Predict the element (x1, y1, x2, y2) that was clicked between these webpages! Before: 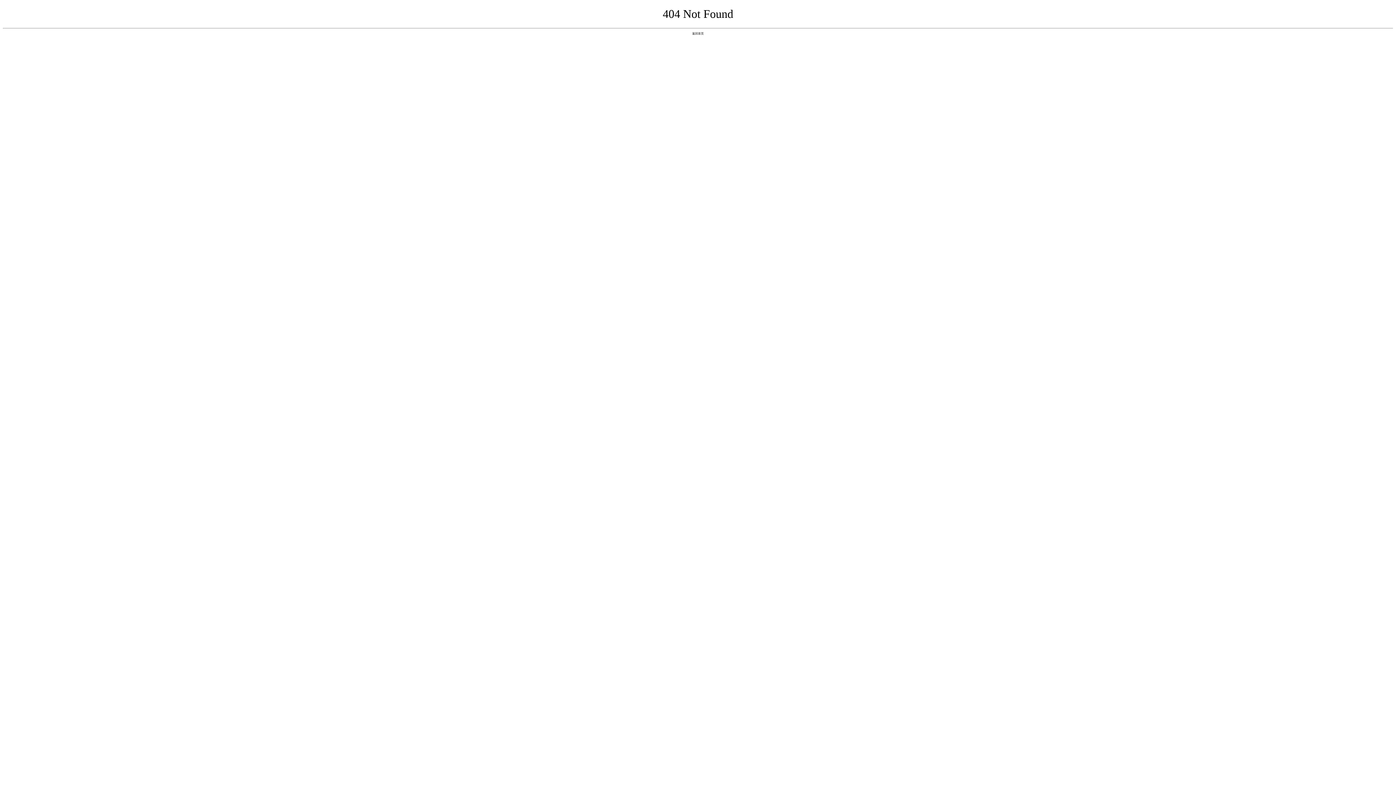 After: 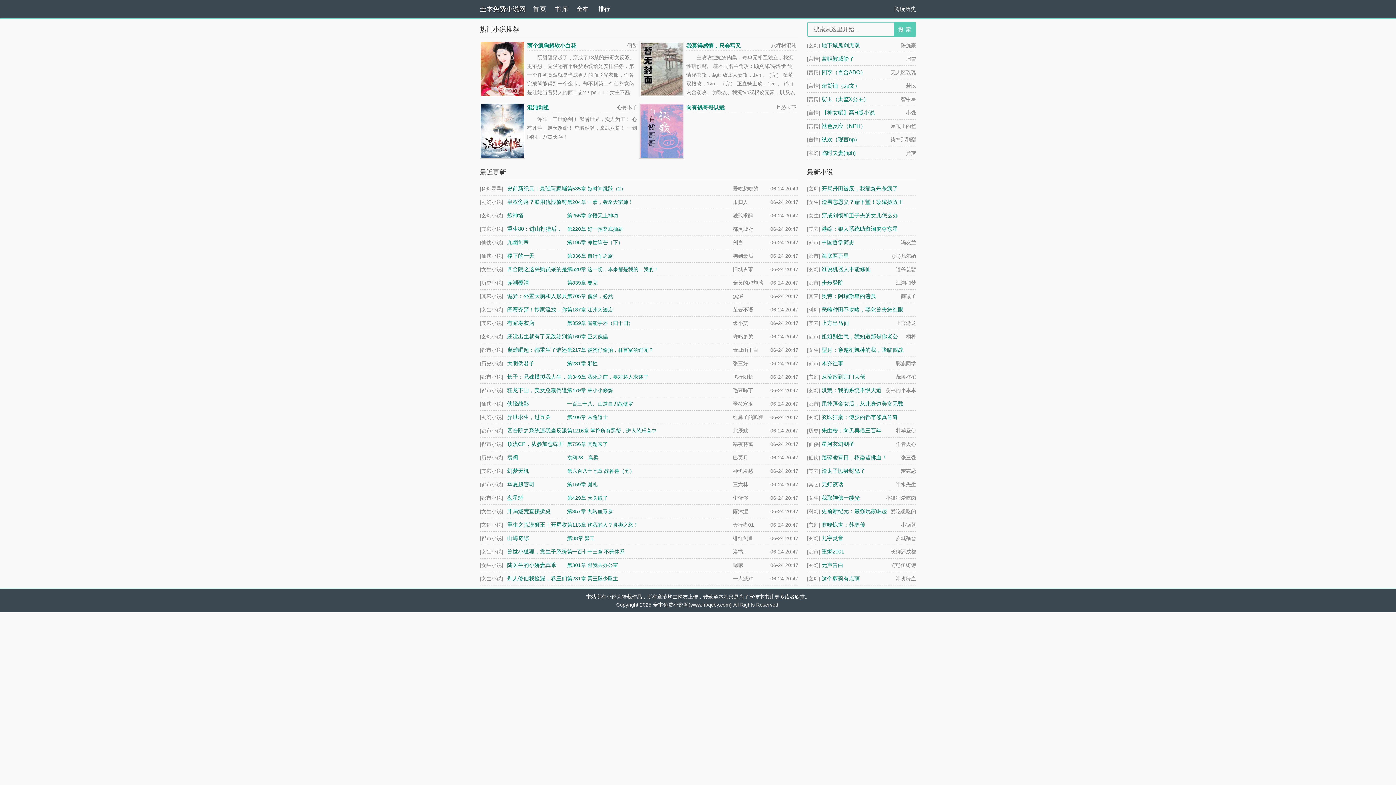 Action: bbox: (692, 31, 704, 35) label: 返回首页